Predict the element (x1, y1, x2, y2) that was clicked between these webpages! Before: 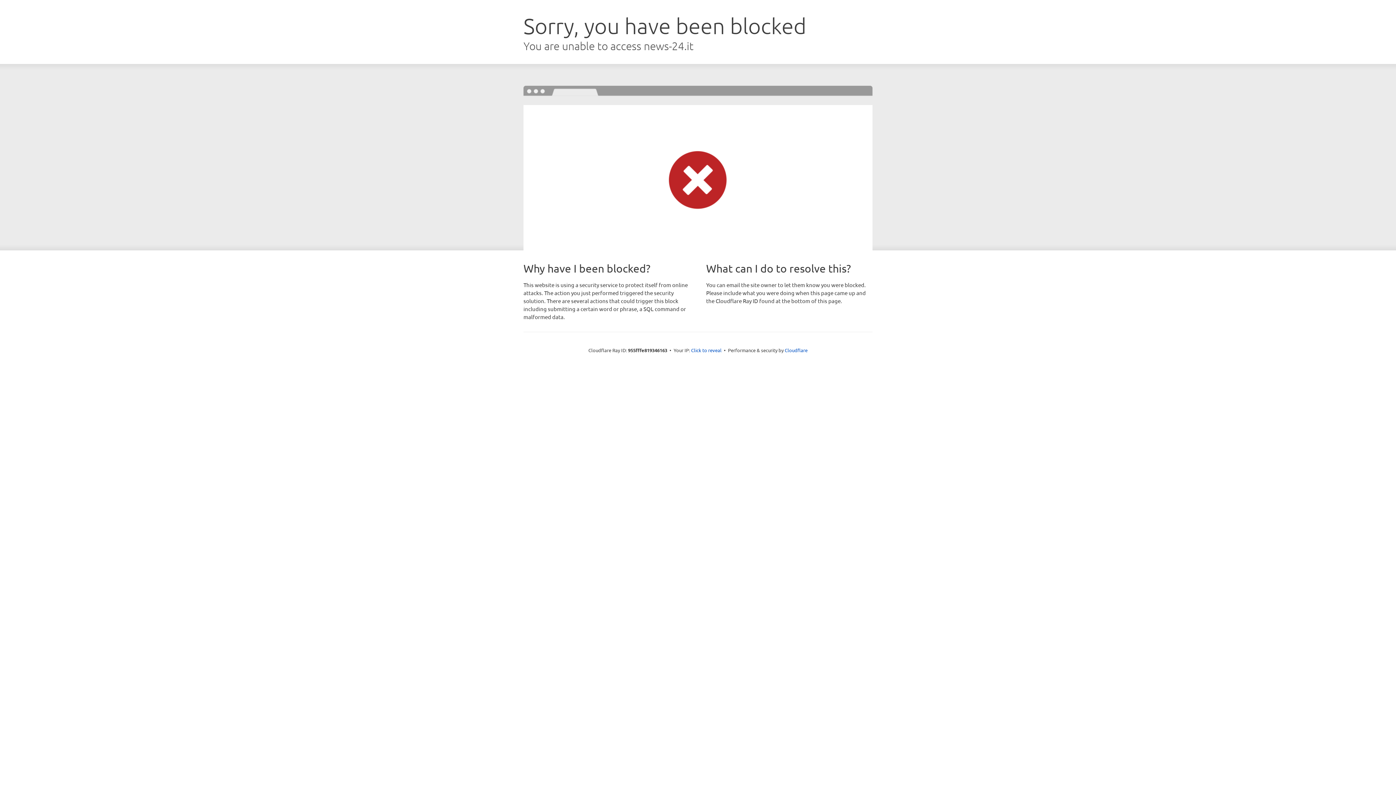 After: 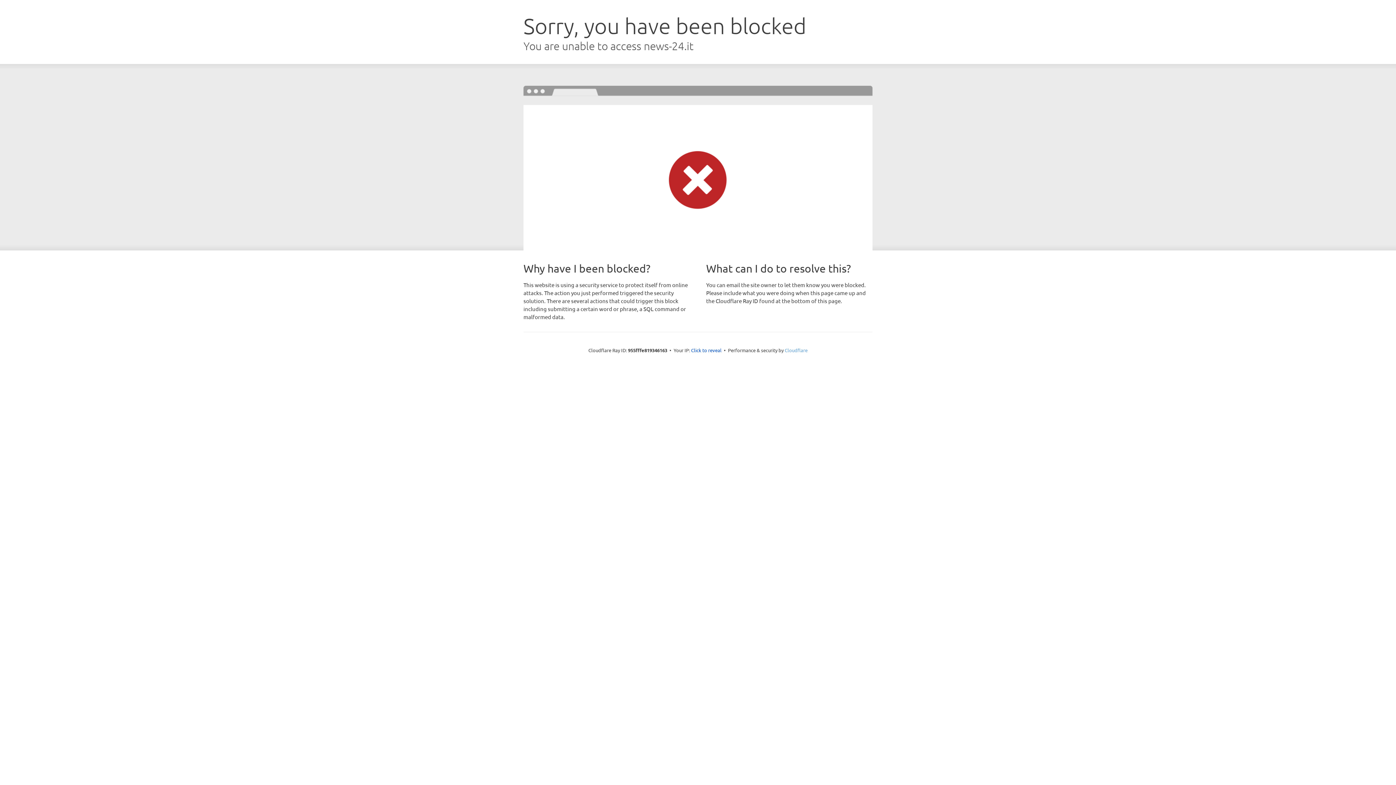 Action: label: Cloudflare bbox: (784, 347, 807, 353)